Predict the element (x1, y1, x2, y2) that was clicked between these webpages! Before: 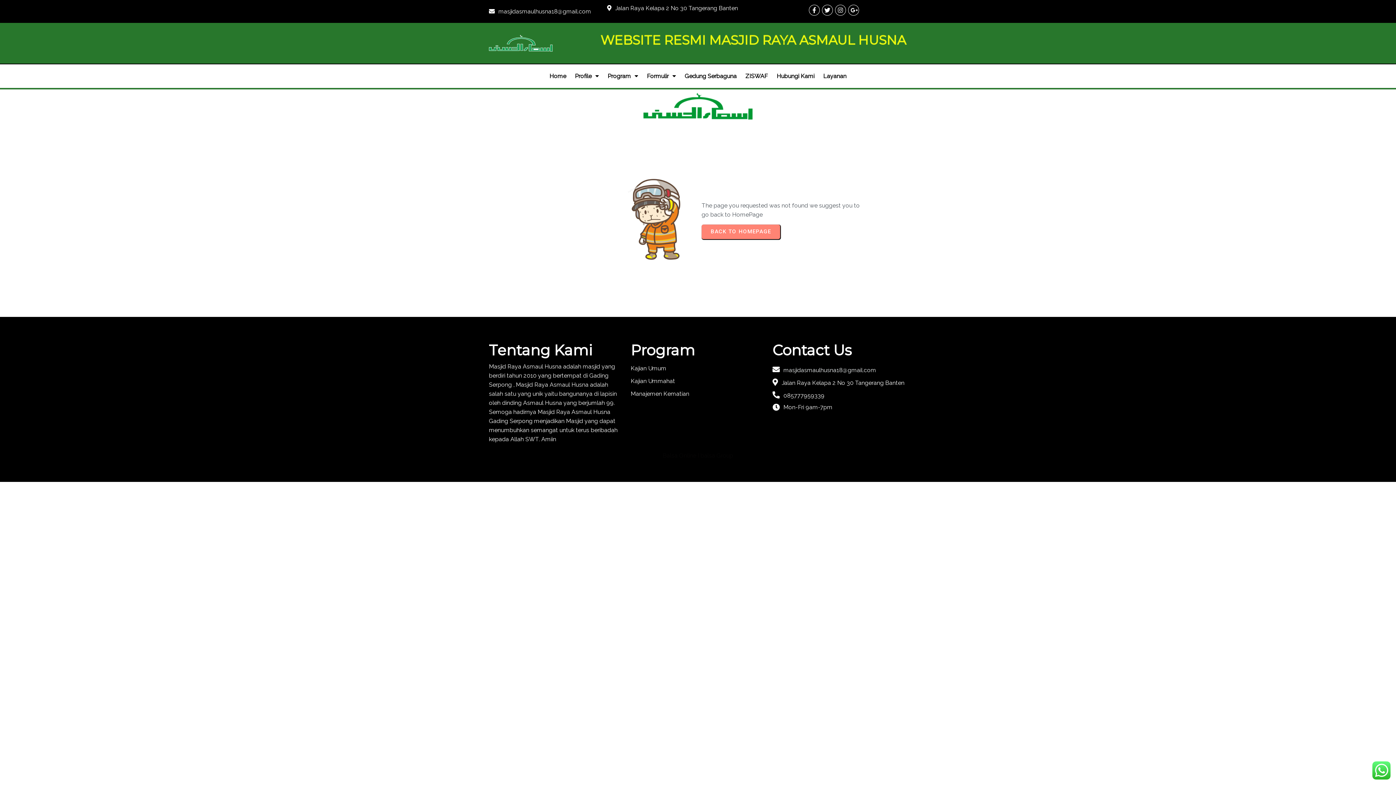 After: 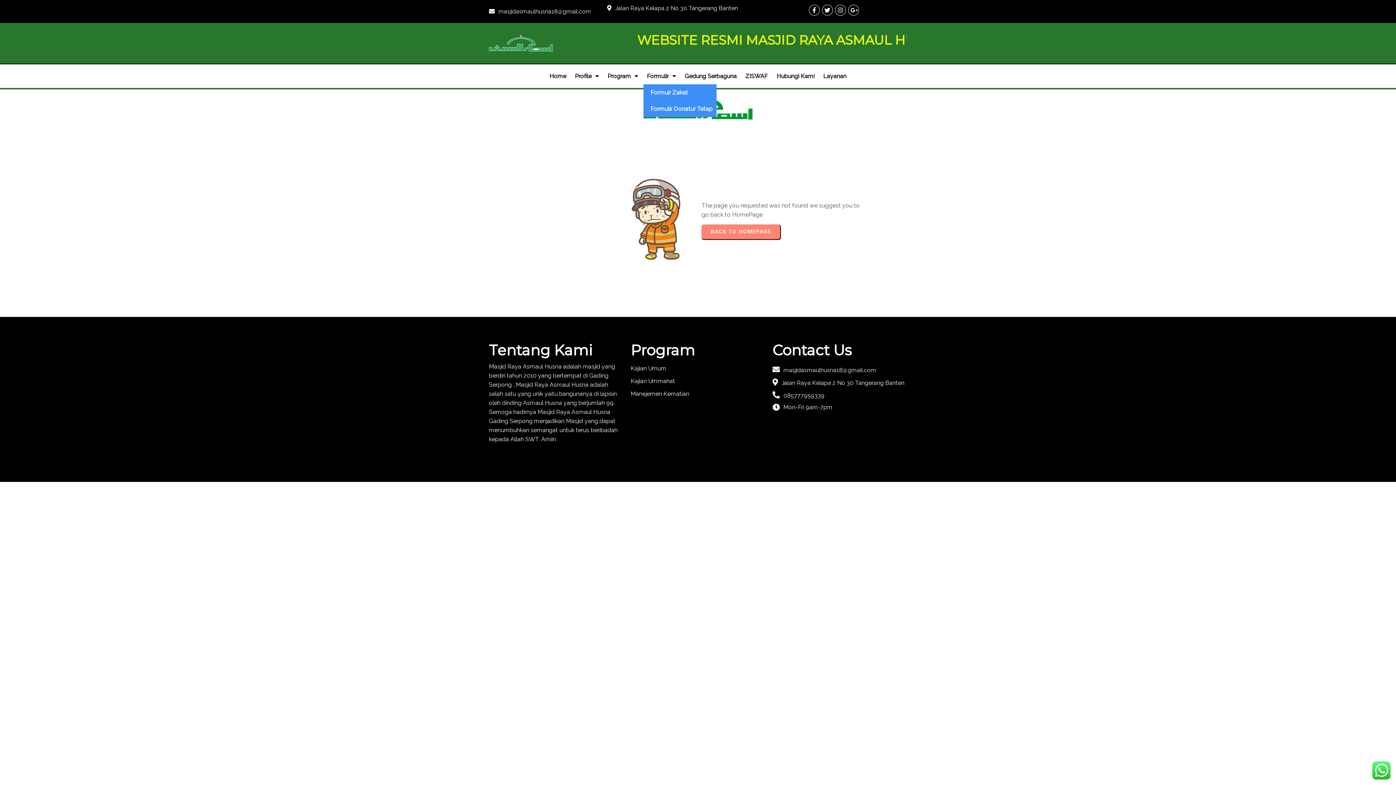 Action: label: Formulir bbox: (643, 68, 679, 84)